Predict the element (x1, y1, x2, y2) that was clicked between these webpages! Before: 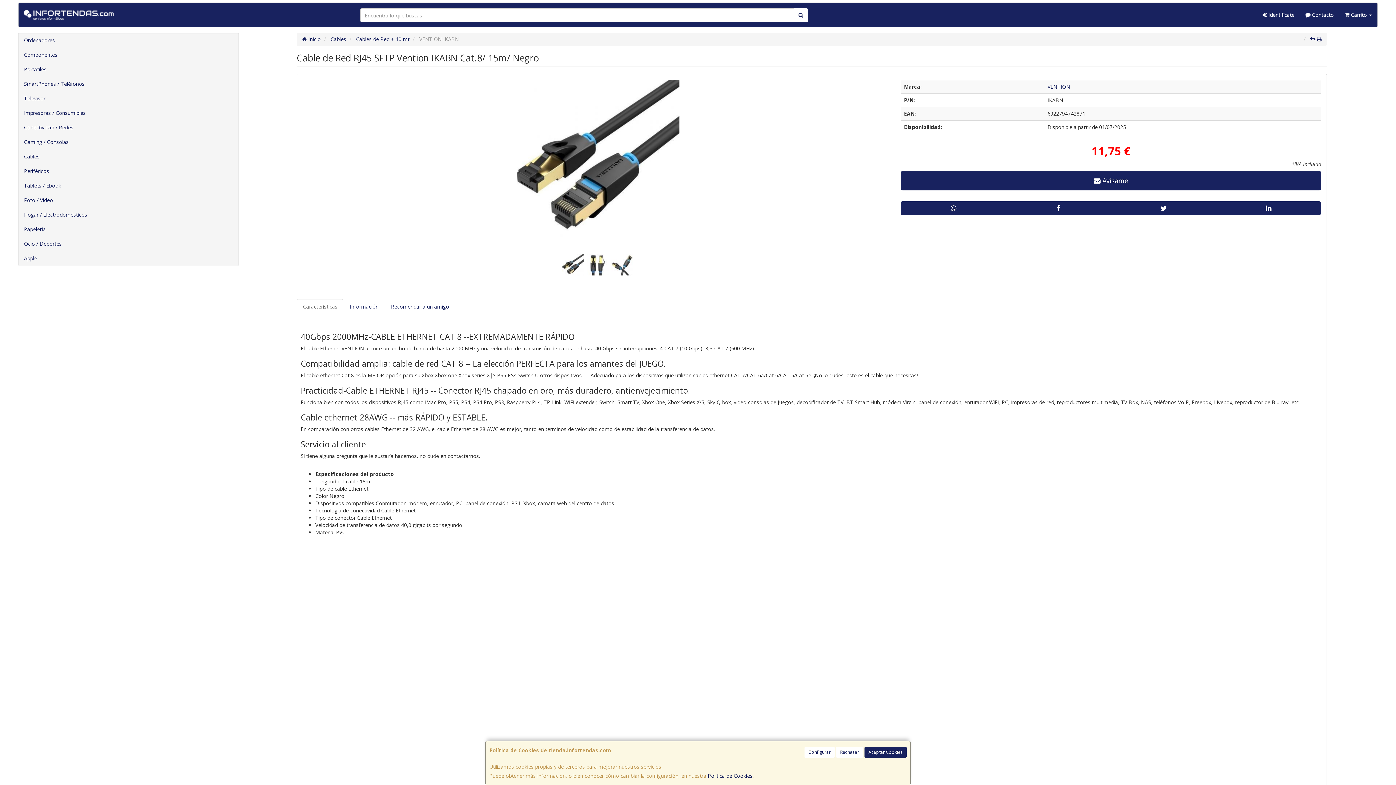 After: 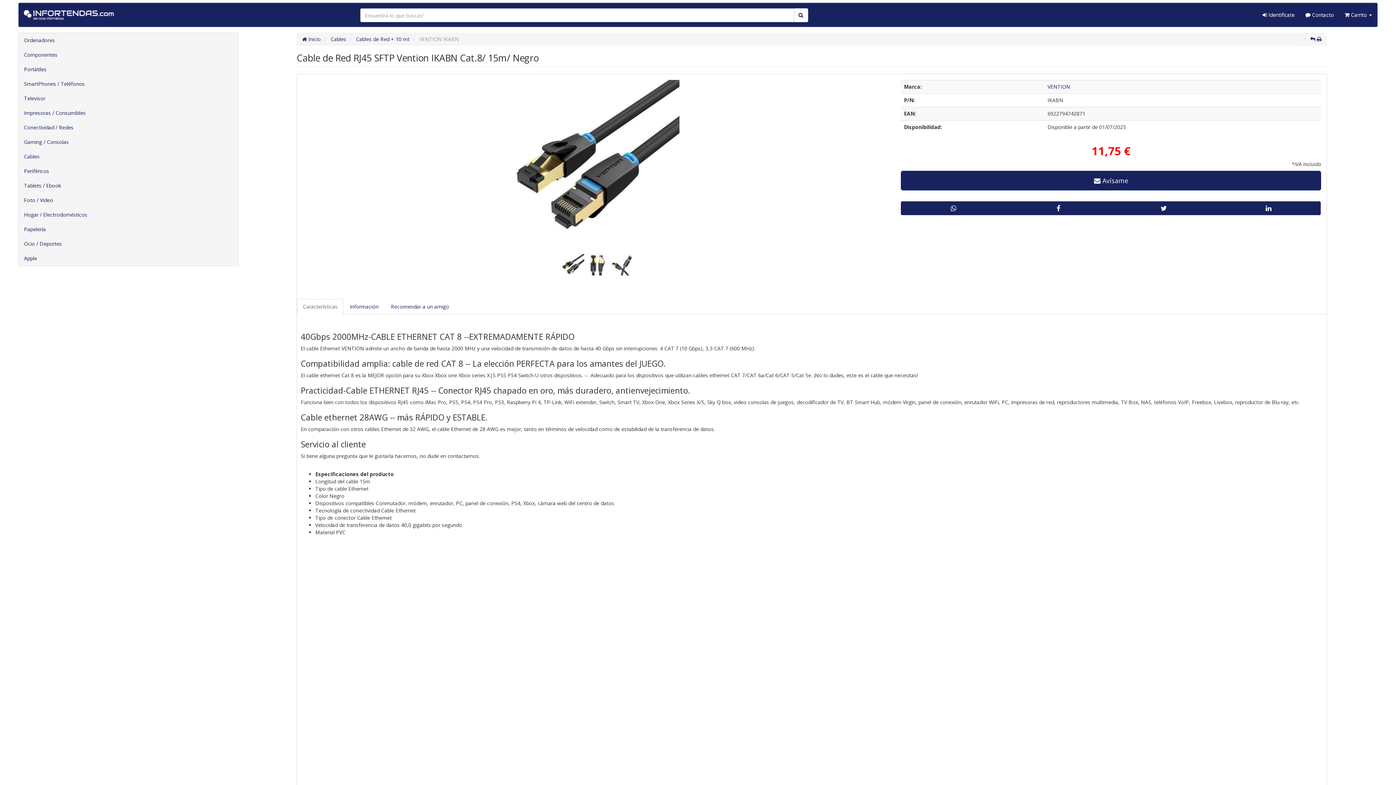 Action: bbox: (864, 747, 906, 758) label: Aceptar Cookies